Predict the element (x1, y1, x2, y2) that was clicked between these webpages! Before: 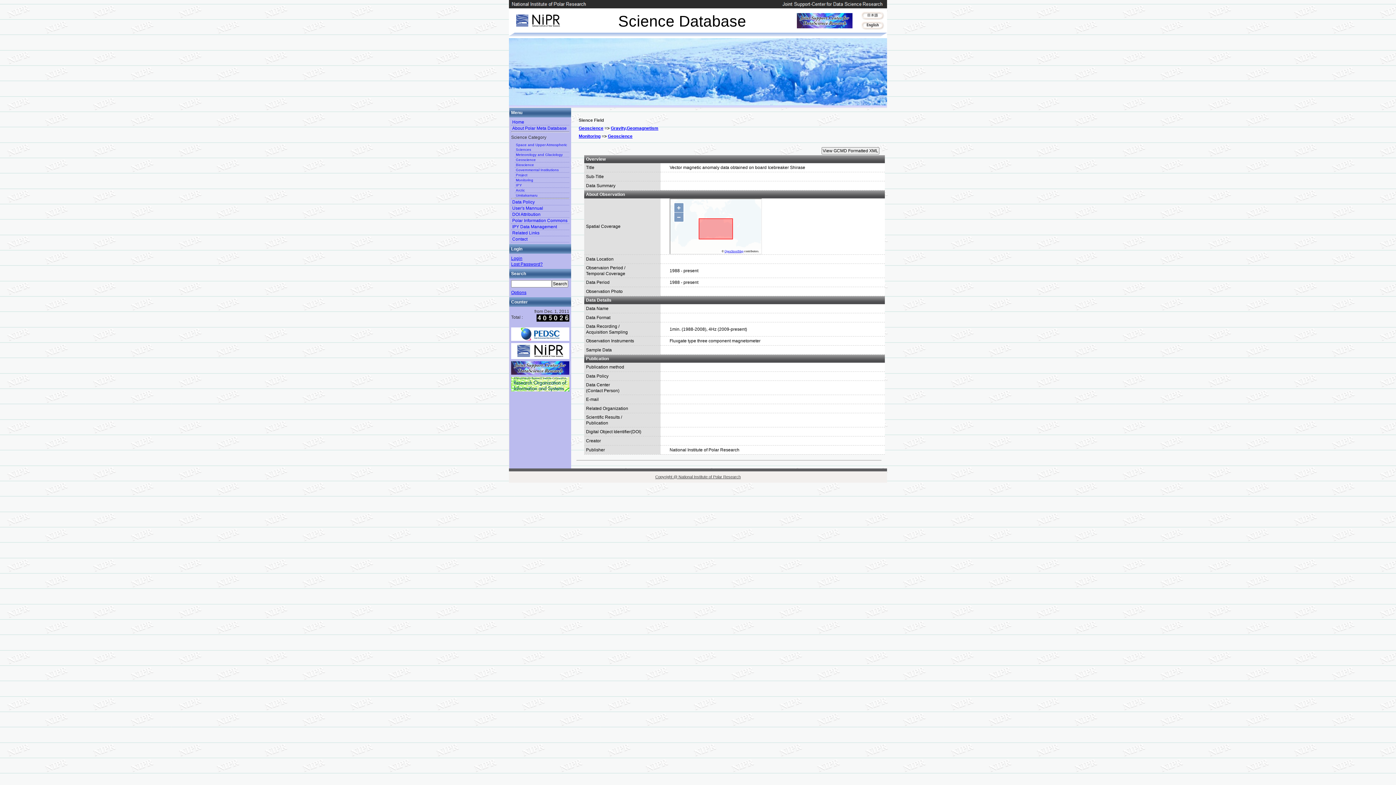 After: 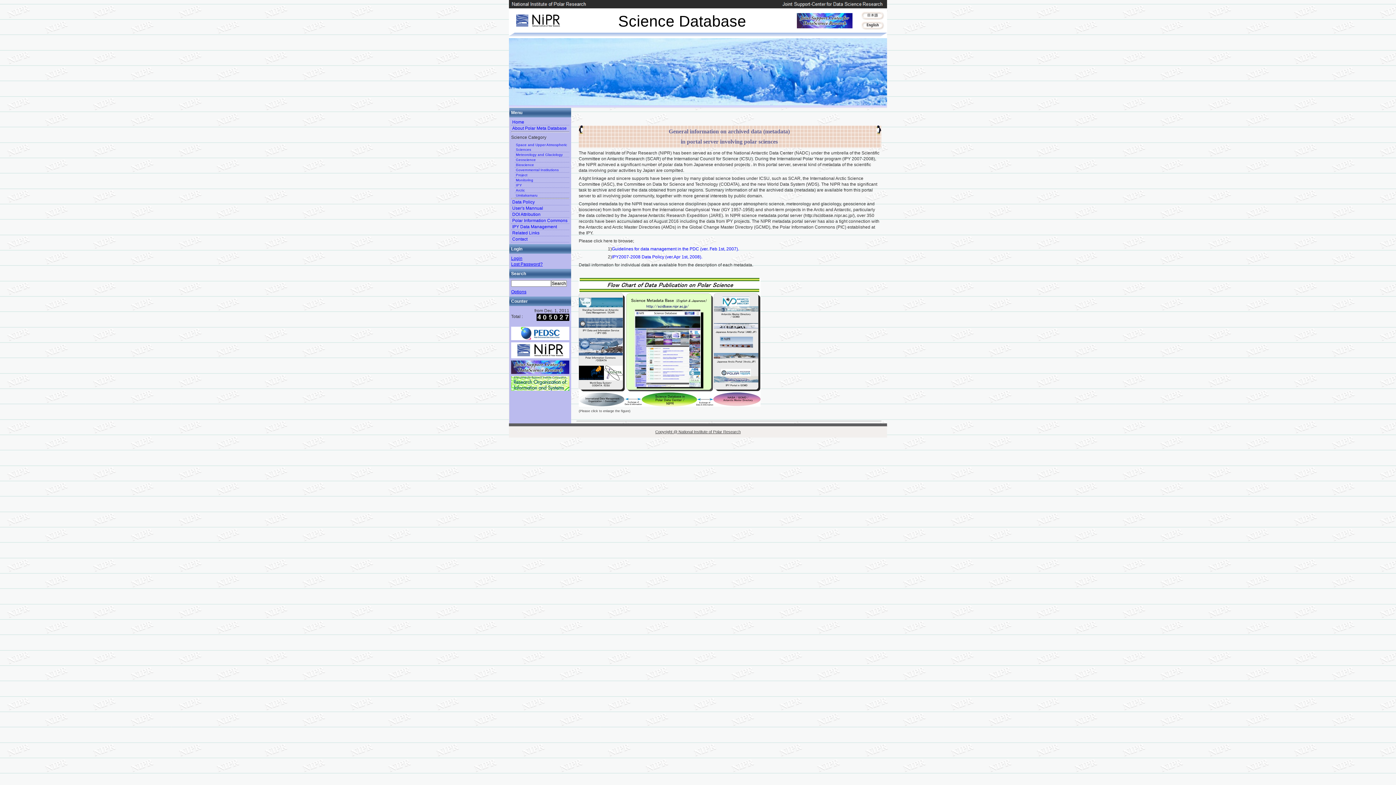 Action: bbox: (511, 125, 569, 131) label: About Polar Meta Database